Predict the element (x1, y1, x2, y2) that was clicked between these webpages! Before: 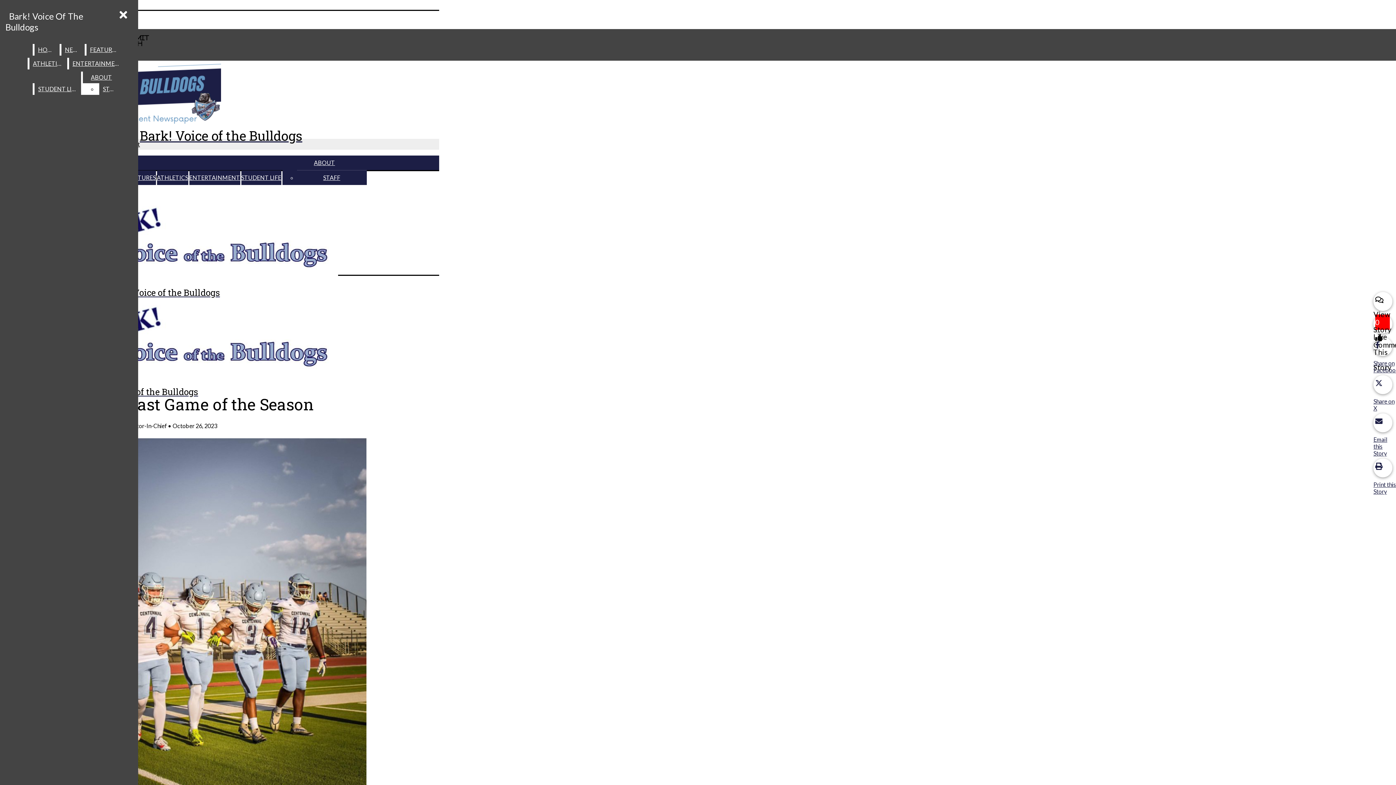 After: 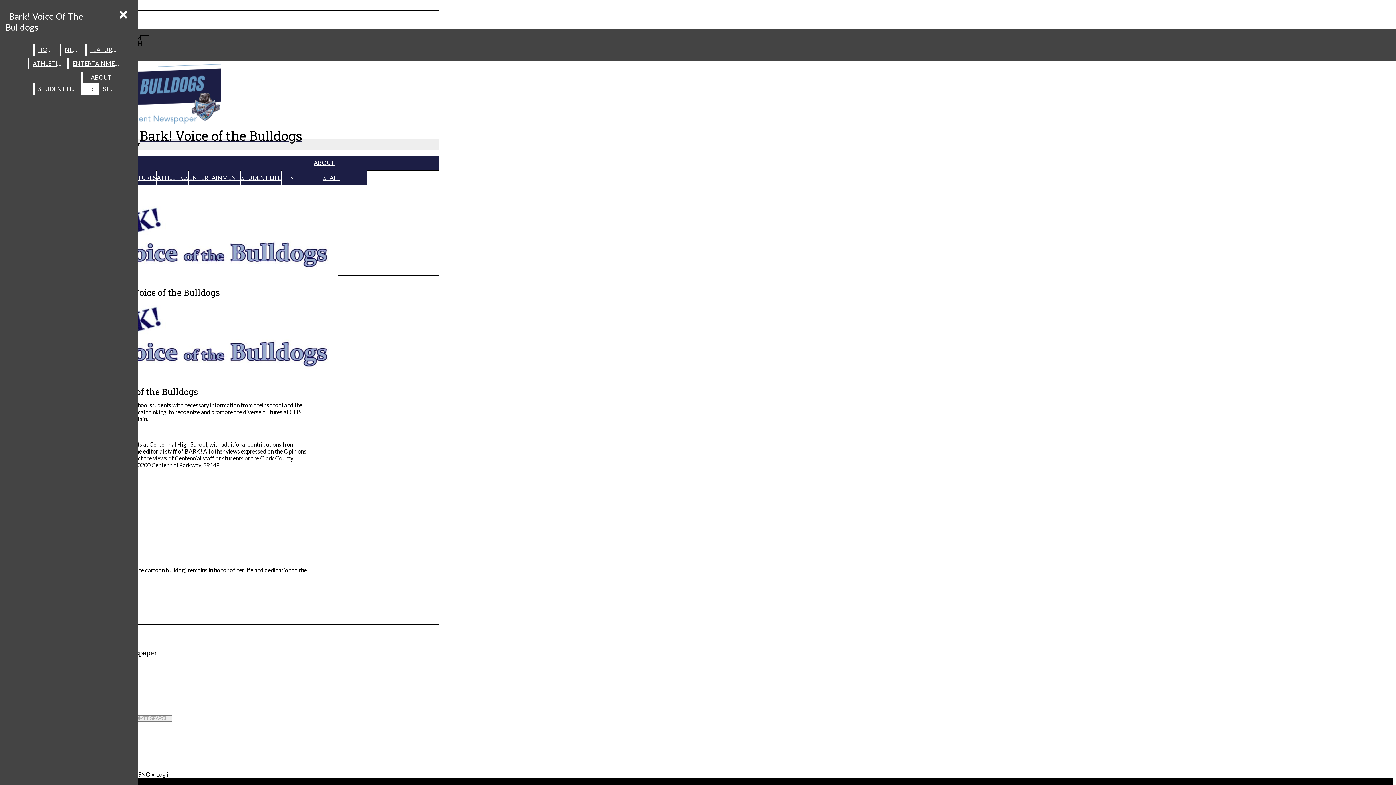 Action: label: ABOUT bbox: (314, 159, 335, 166)